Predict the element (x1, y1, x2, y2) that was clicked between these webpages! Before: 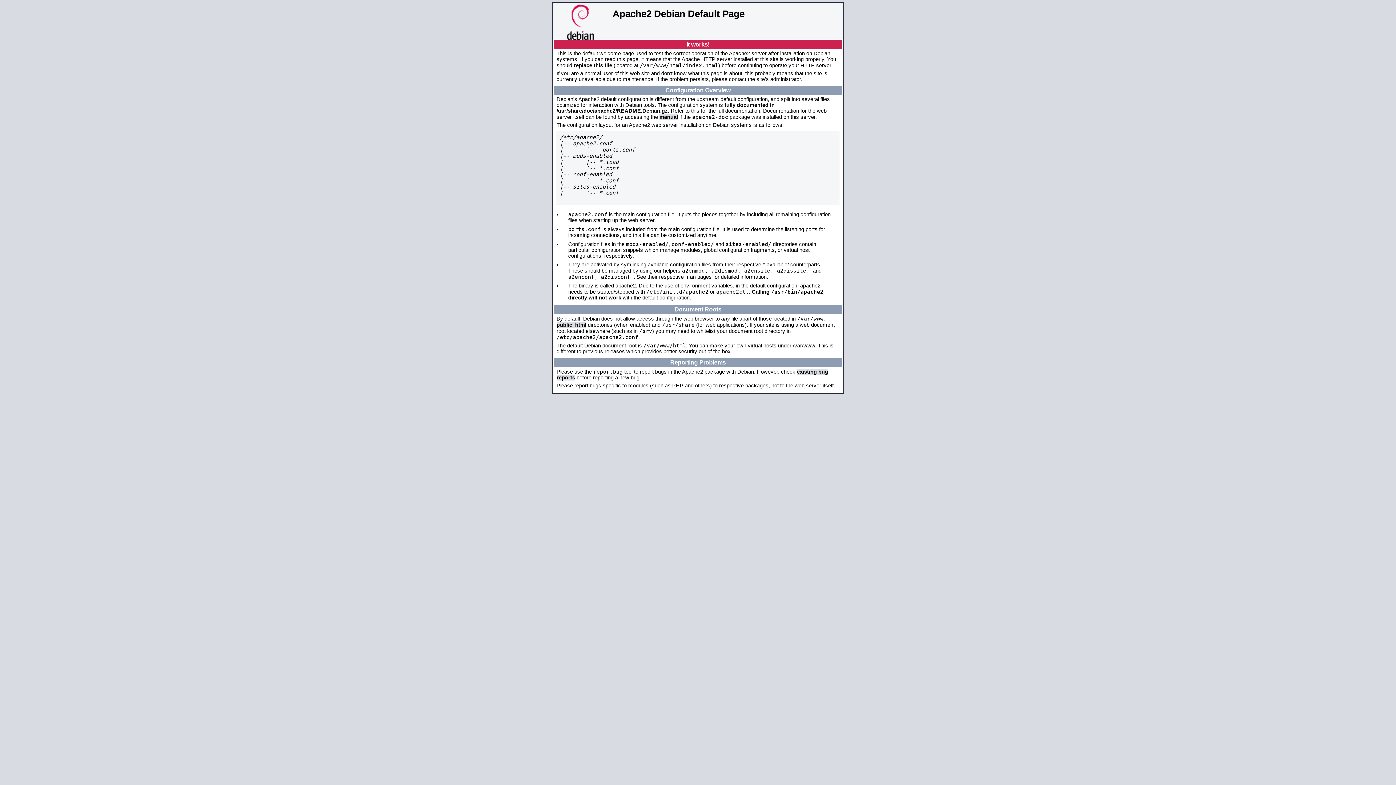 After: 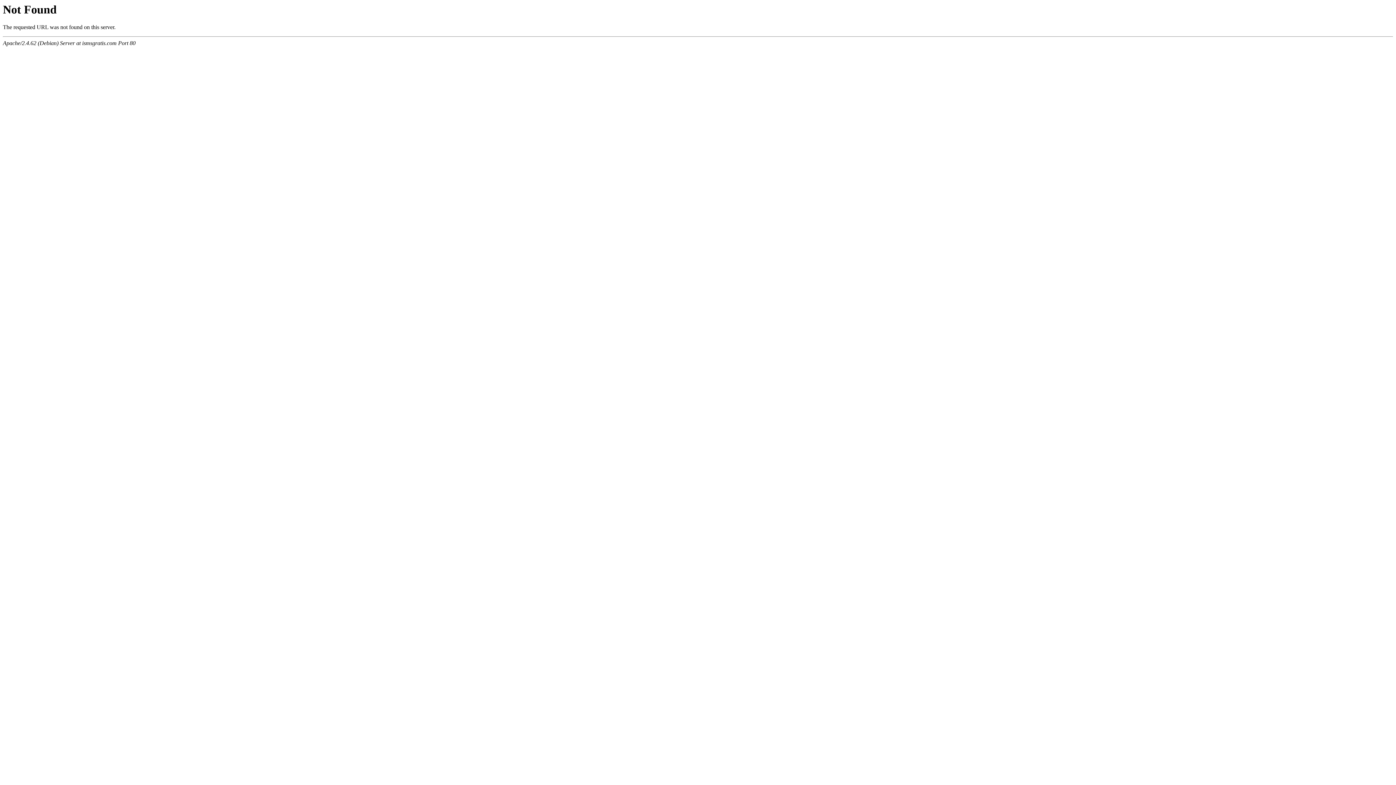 Action: bbox: (659, 114, 678, 120) label: manual